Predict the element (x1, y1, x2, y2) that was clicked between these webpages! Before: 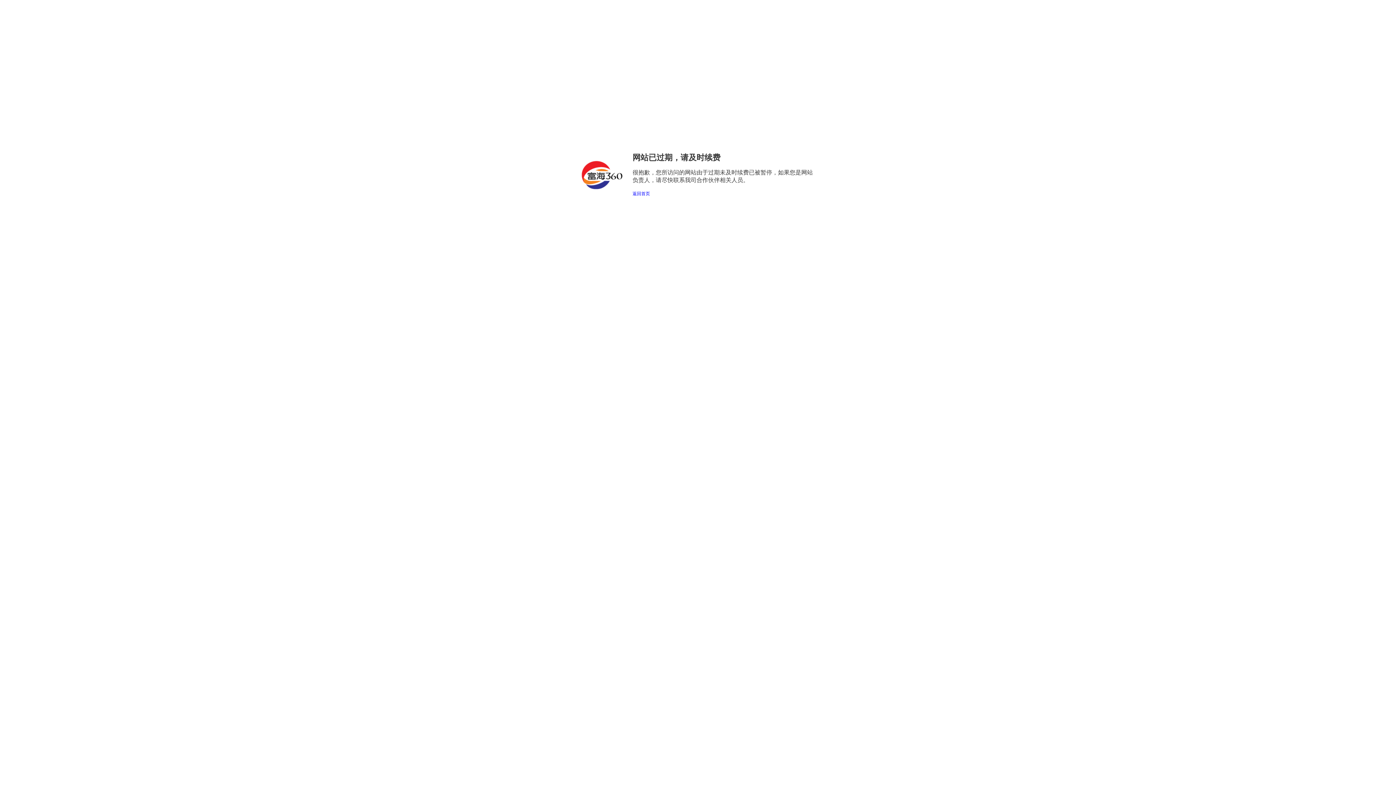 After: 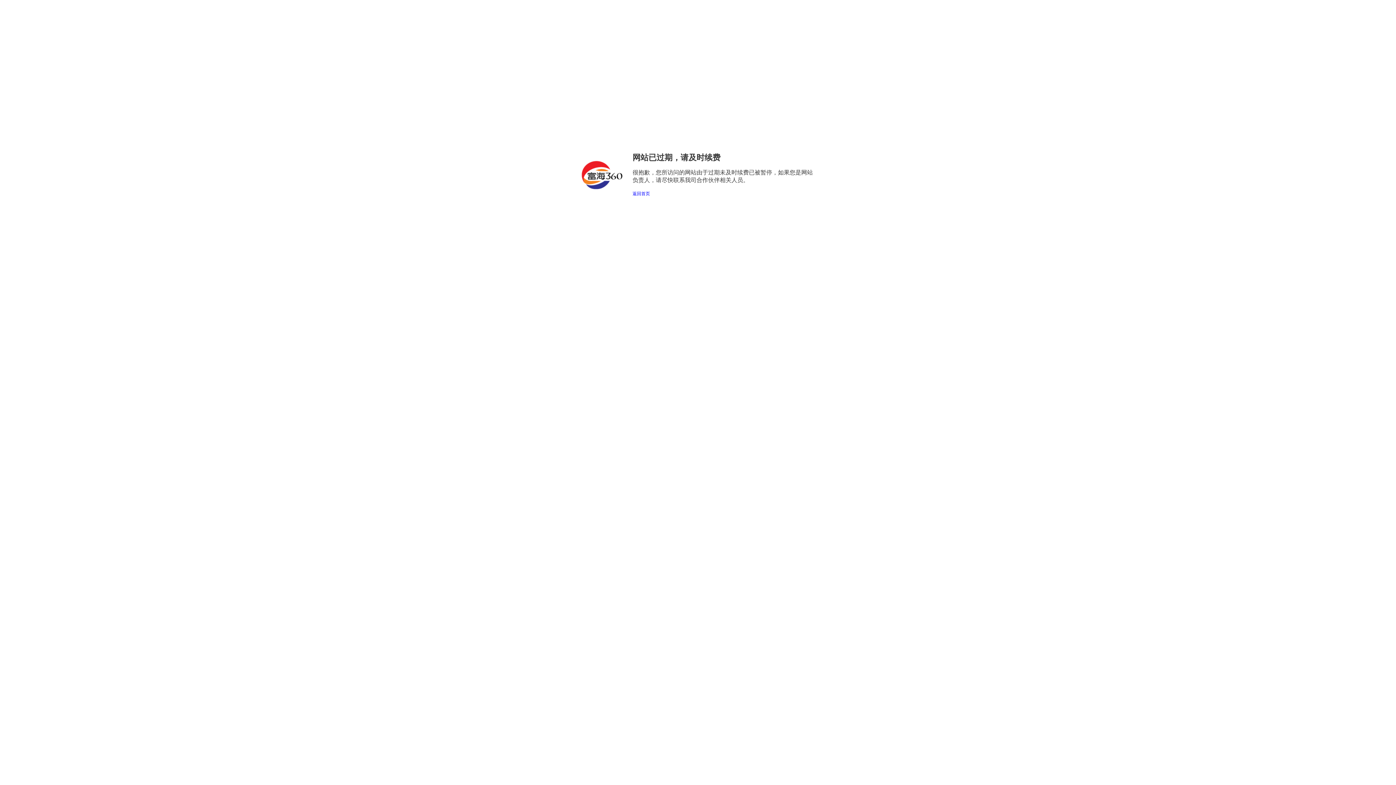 Action: bbox: (632, 191, 650, 196) label: 返回首页